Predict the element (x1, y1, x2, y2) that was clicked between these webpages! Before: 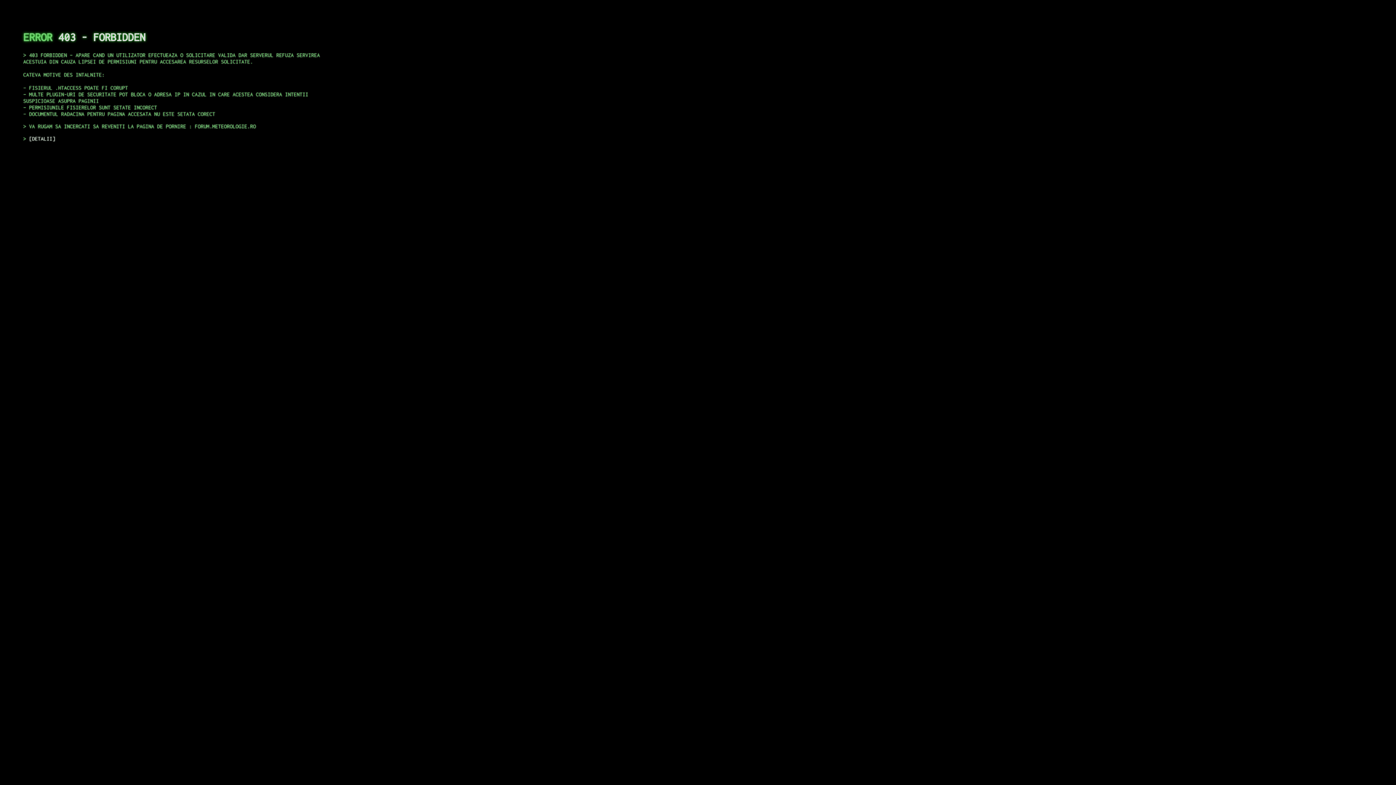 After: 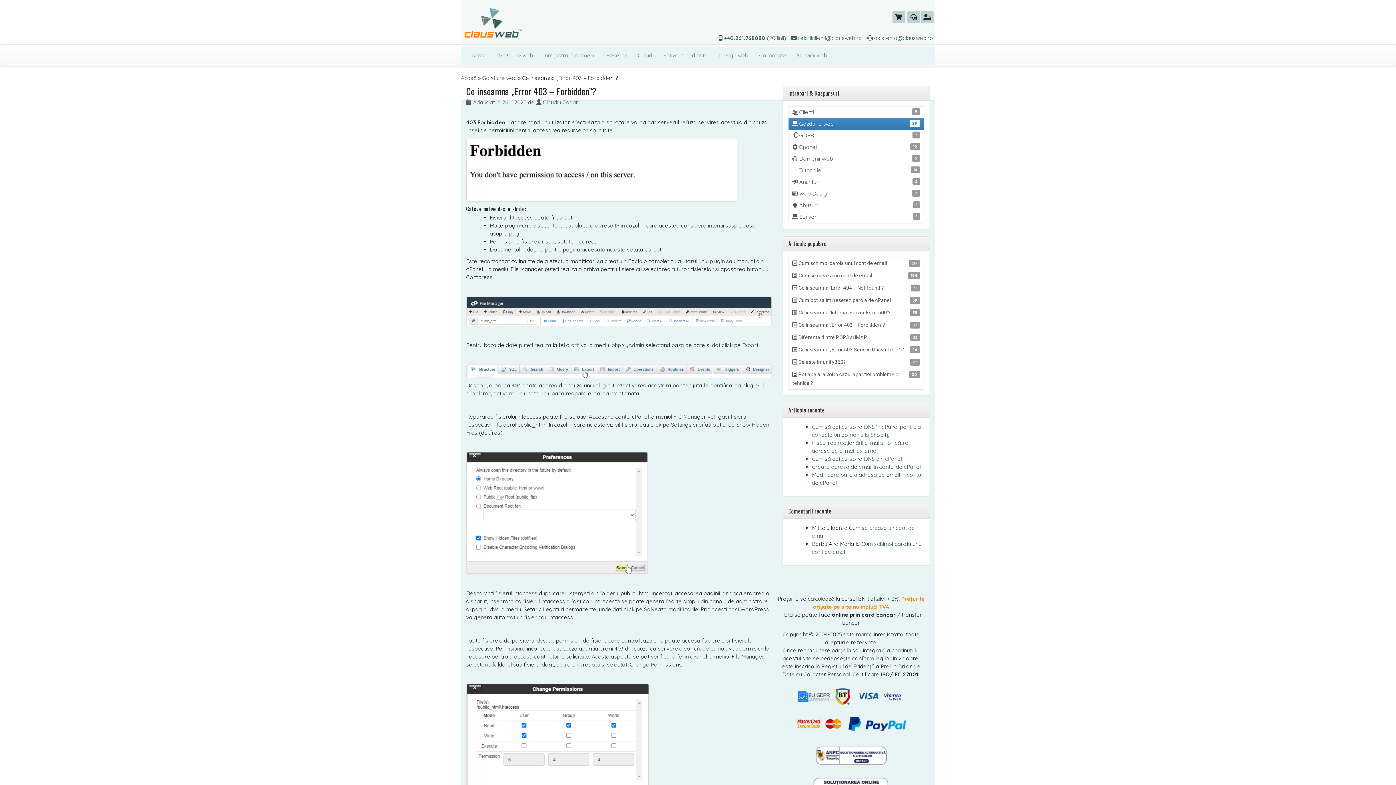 Action: label: DETALII bbox: (29, 135, 55, 141)